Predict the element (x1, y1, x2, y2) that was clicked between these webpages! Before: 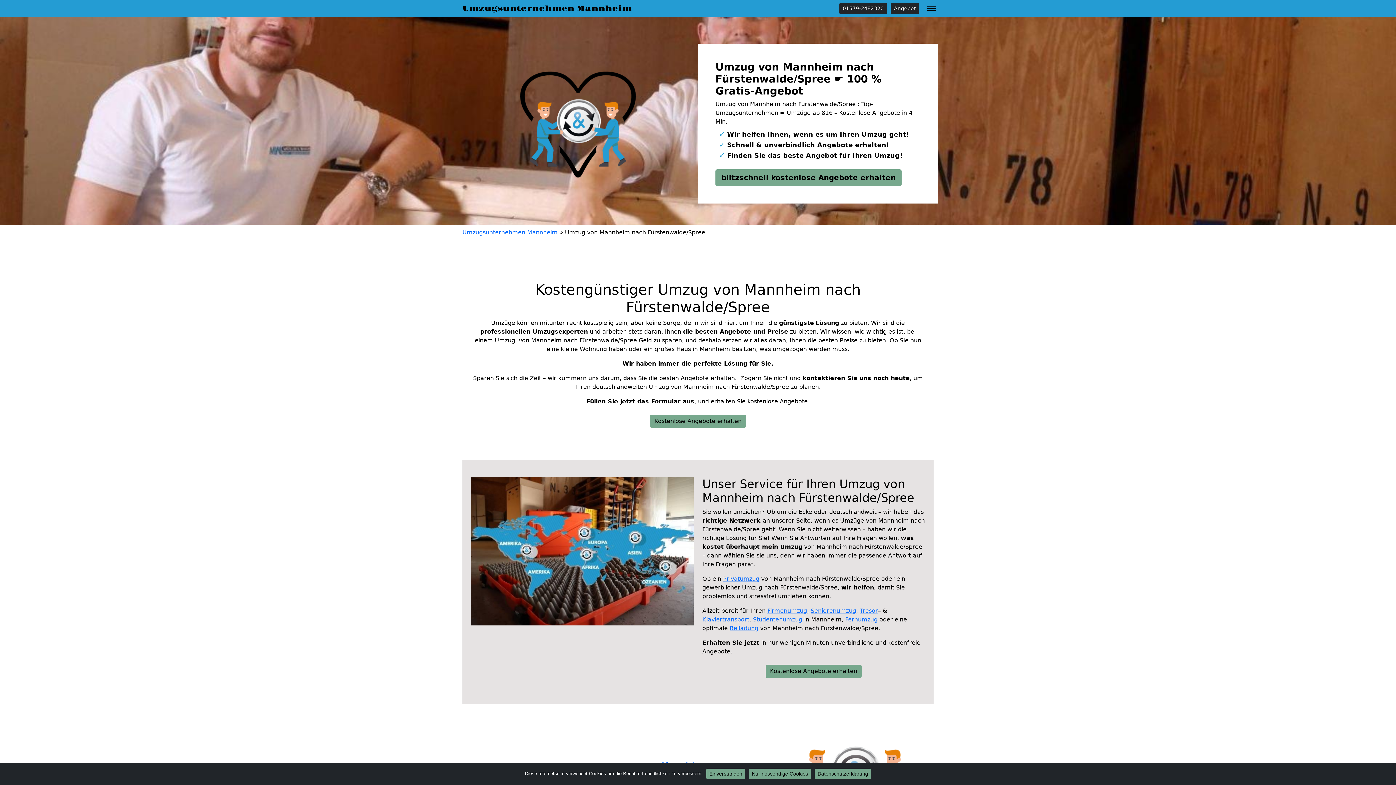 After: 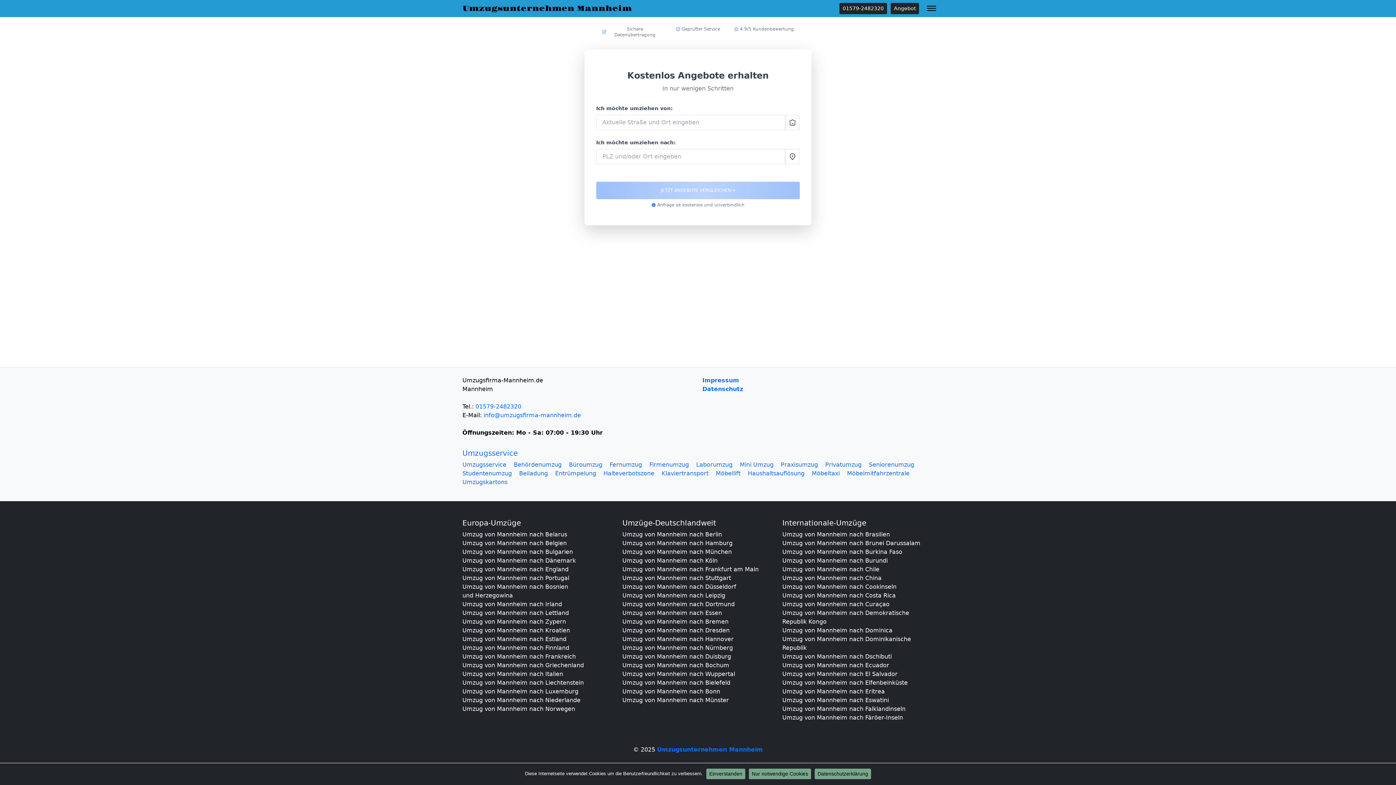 Action: bbox: (890, 2, 919, 14) label: Angebot